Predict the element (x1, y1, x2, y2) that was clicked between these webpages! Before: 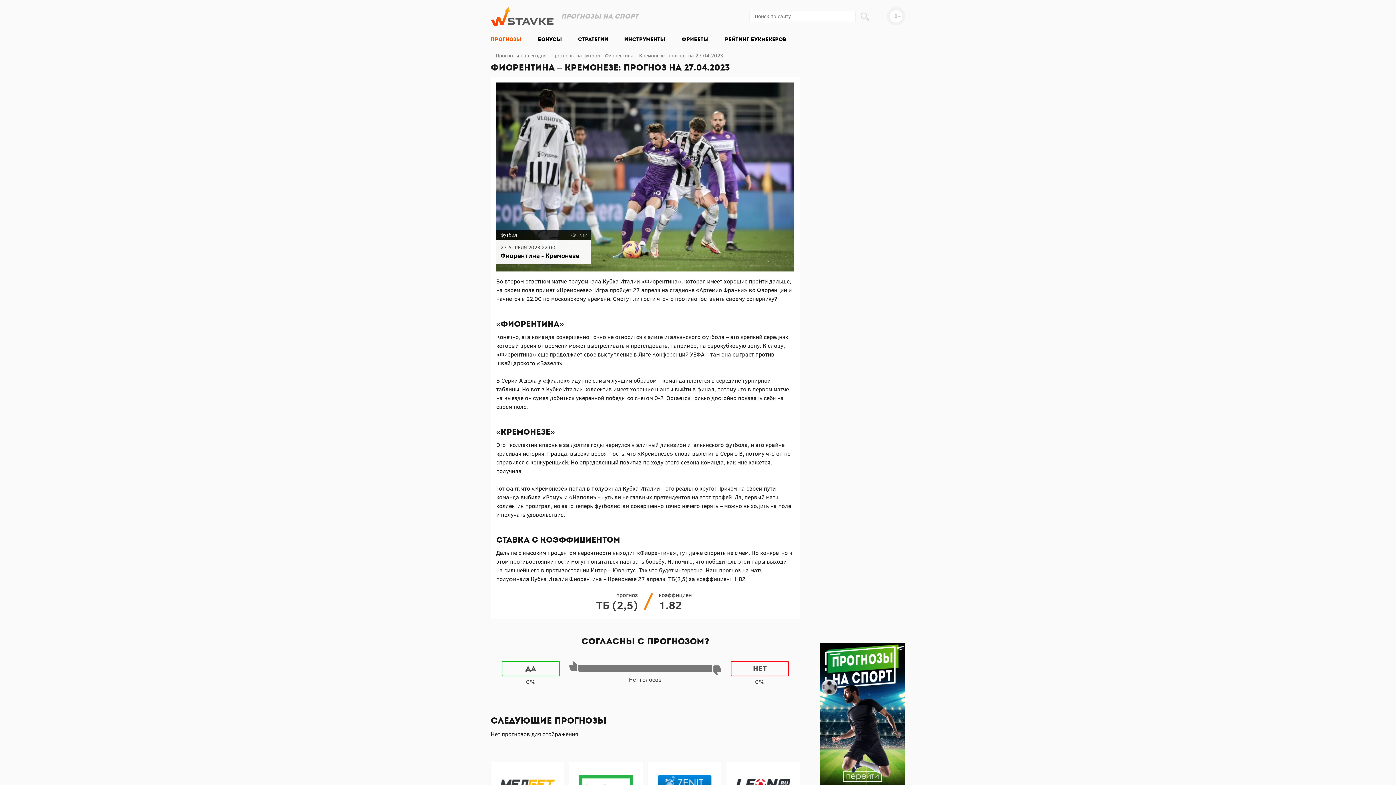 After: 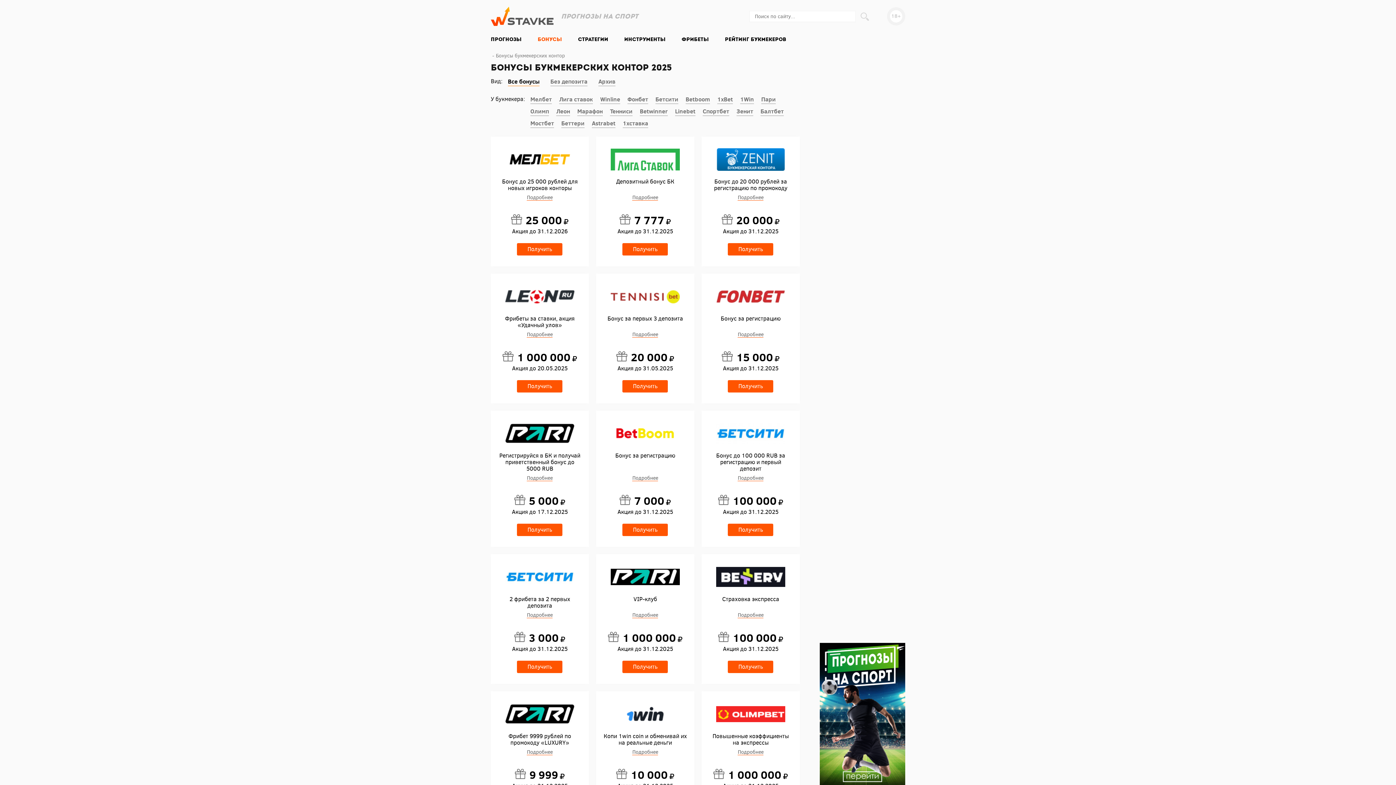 Action: bbox: (529, 32, 570, 46) label: Бонусы